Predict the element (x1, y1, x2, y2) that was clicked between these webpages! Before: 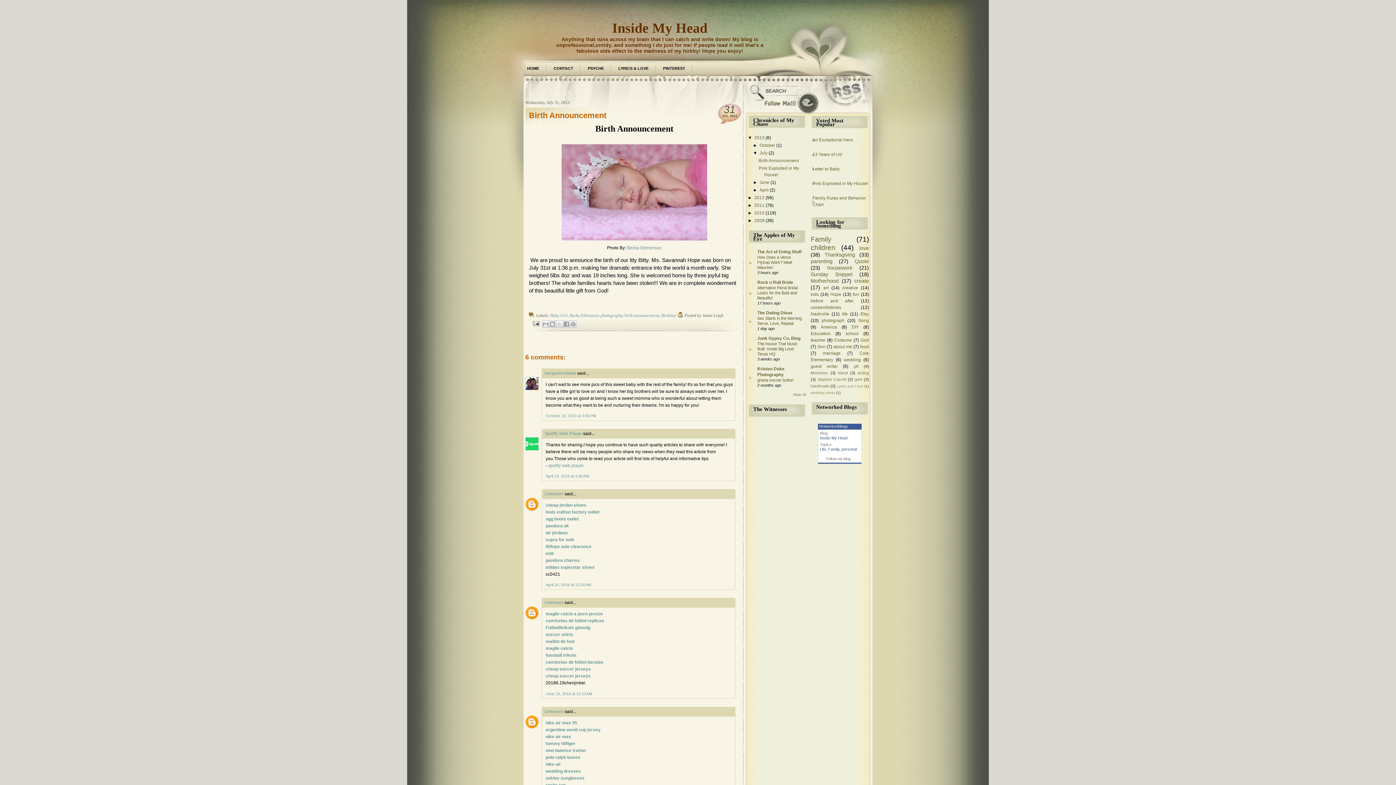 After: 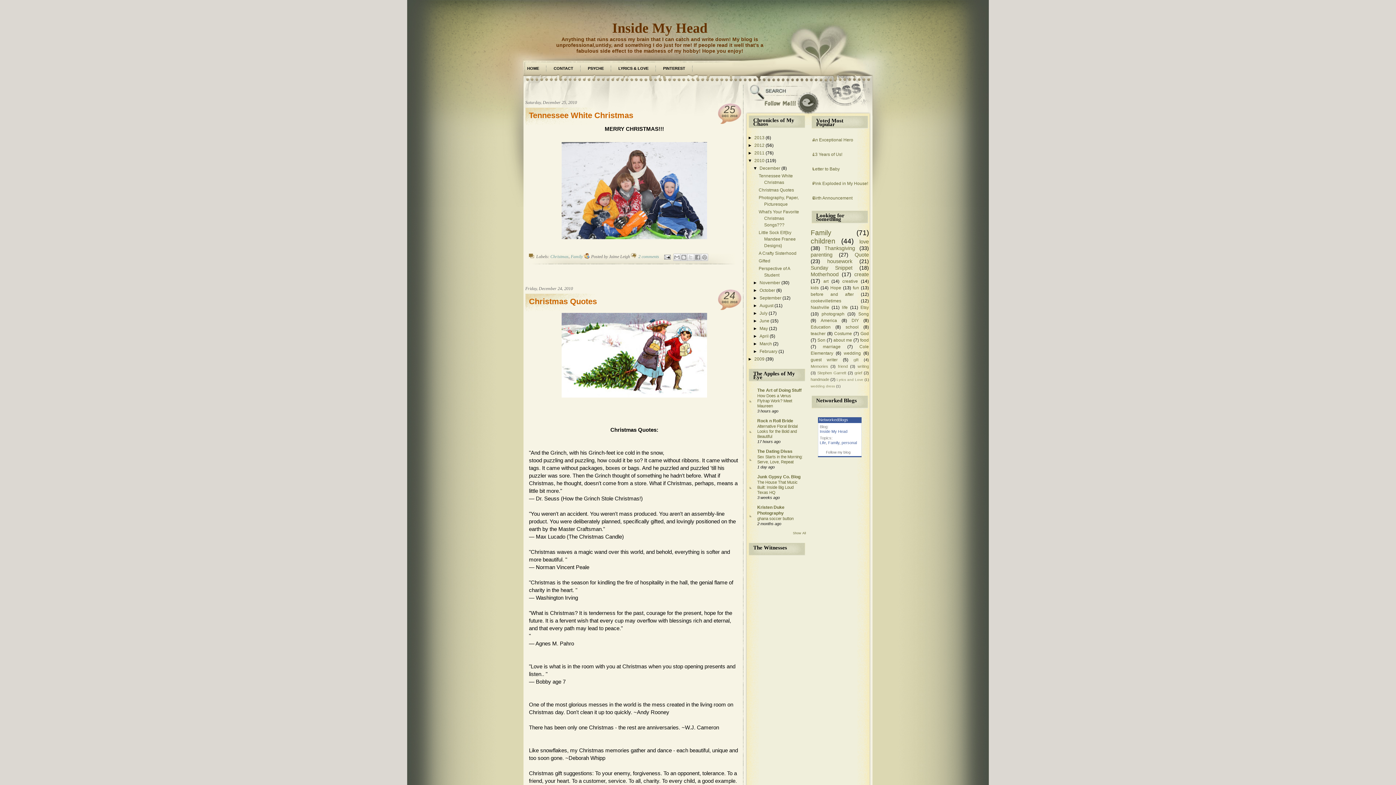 Action: bbox: (754, 210, 764, 215) label: 2010